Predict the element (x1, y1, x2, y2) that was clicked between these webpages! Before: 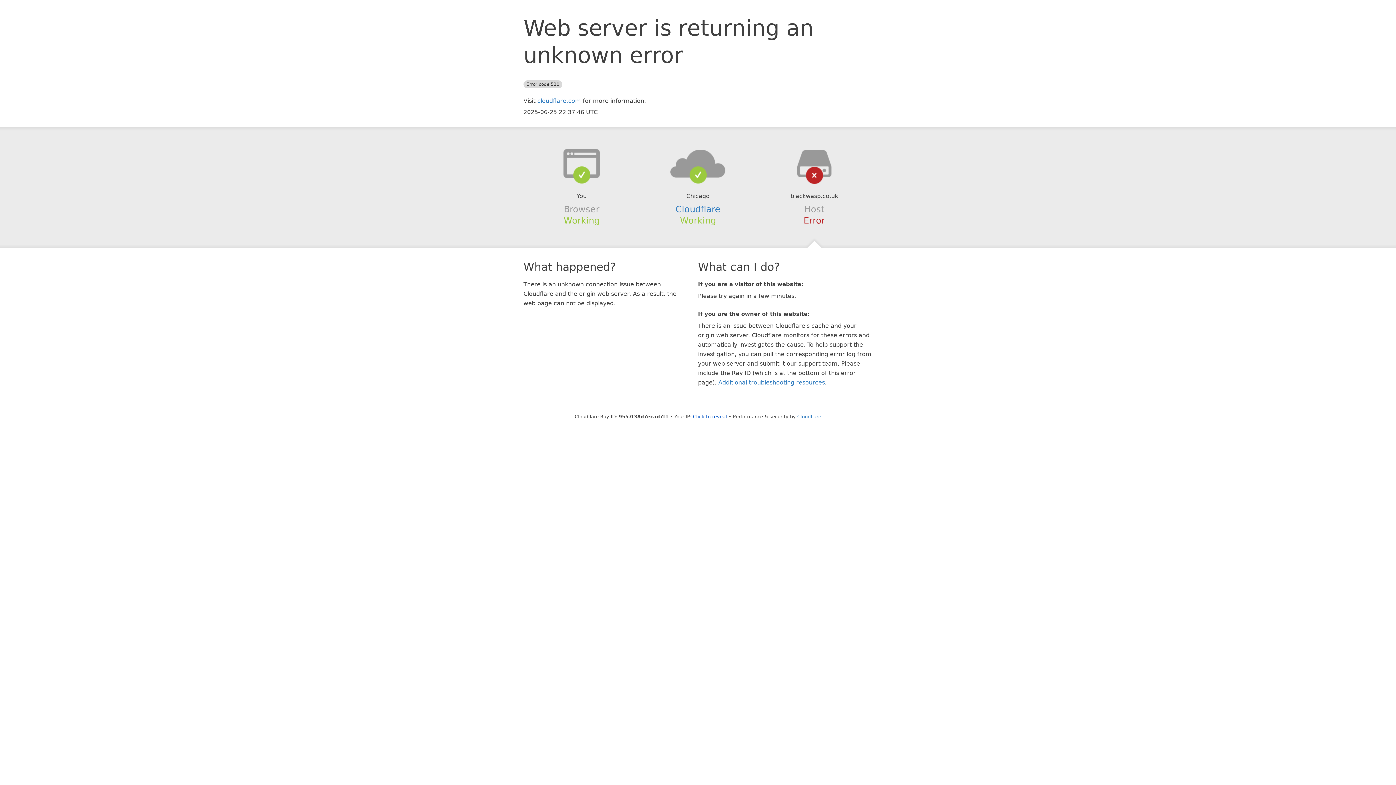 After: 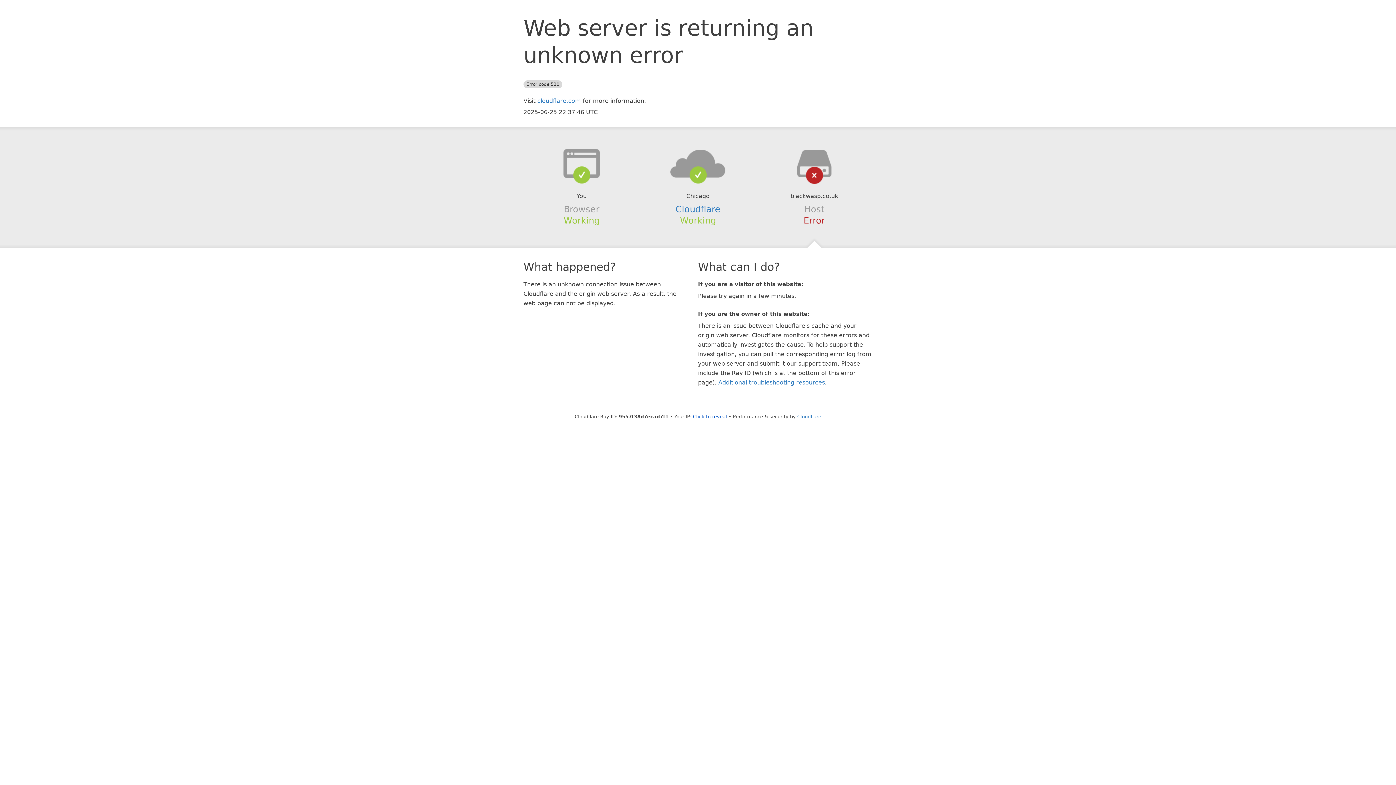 Action: bbox: (639, 148, 756, 178)